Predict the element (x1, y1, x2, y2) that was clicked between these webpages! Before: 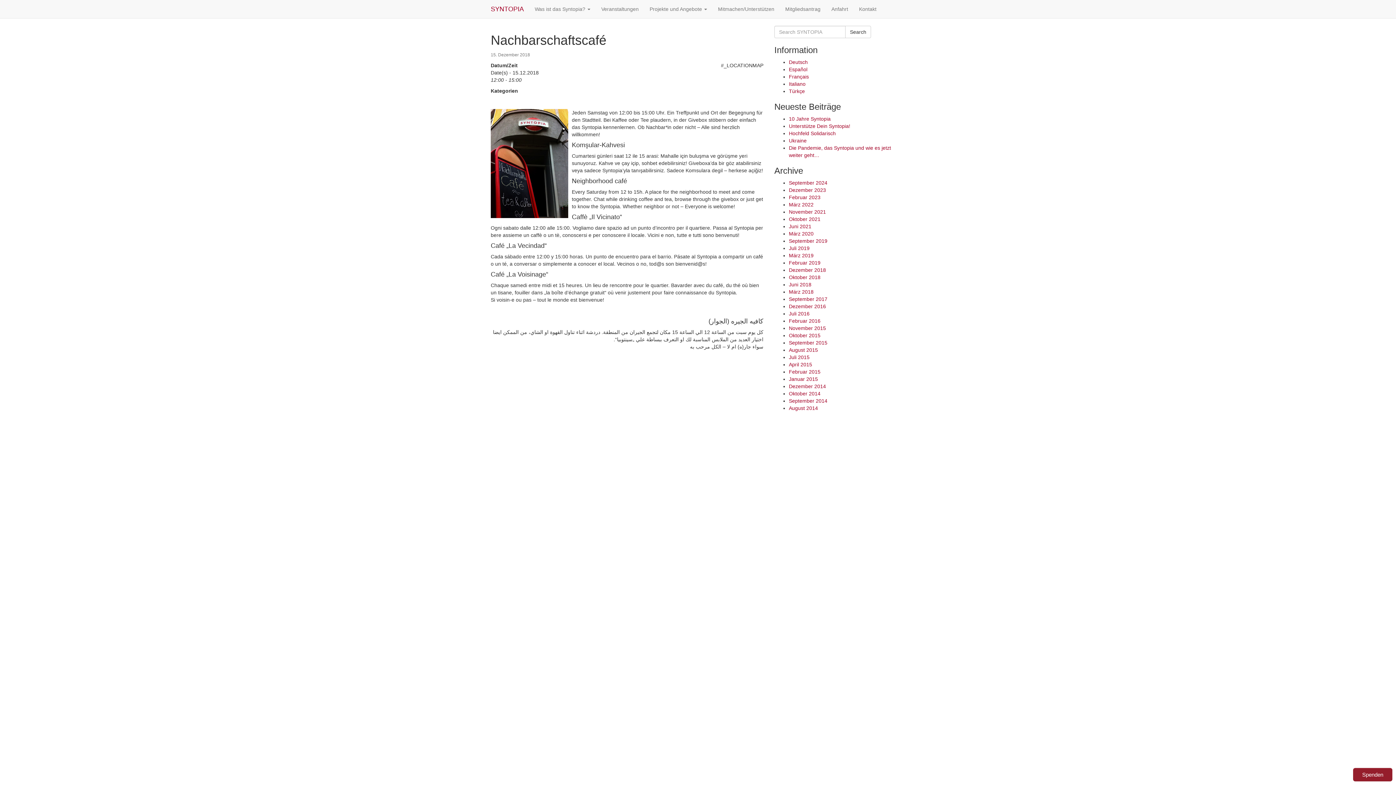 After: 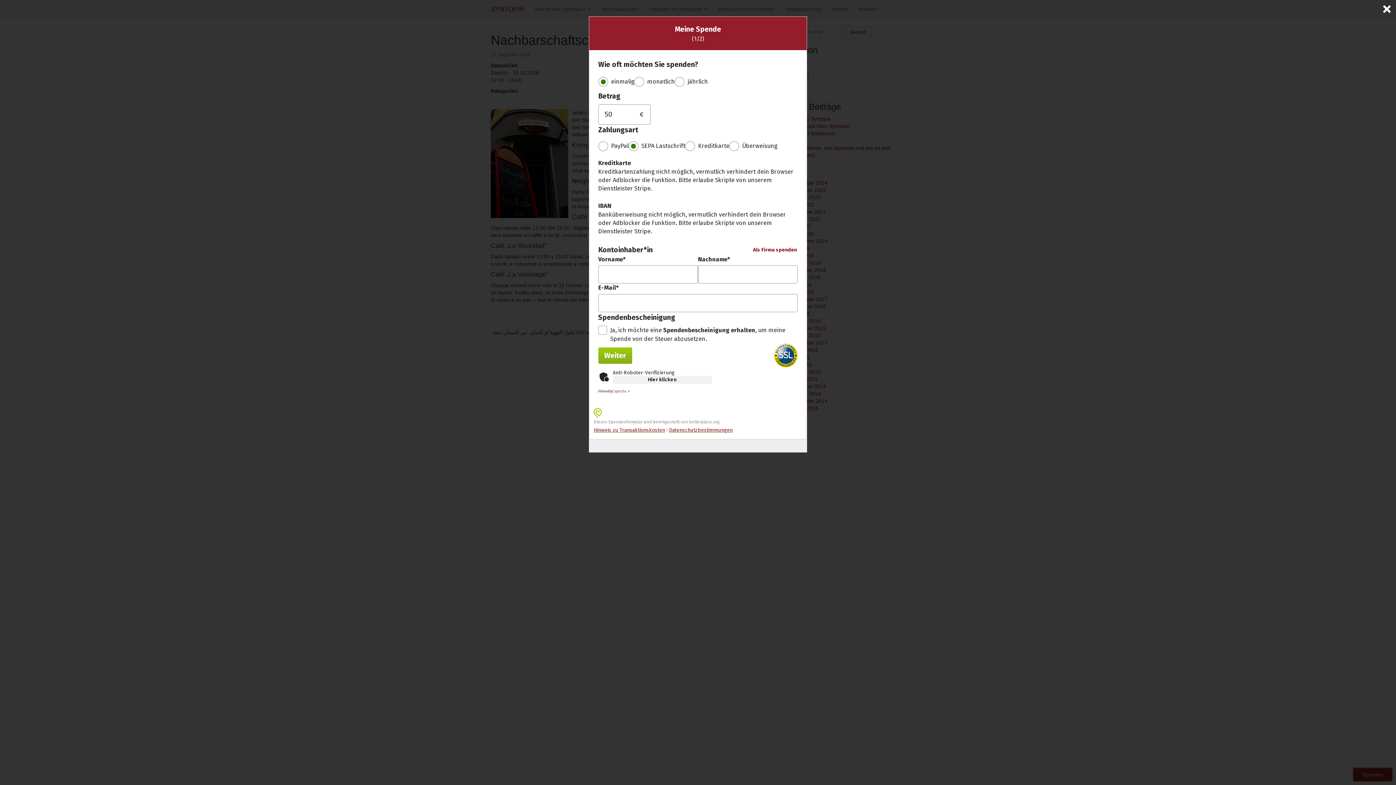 Action: label: Spenden bbox: (1353, 768, 1392, 781)